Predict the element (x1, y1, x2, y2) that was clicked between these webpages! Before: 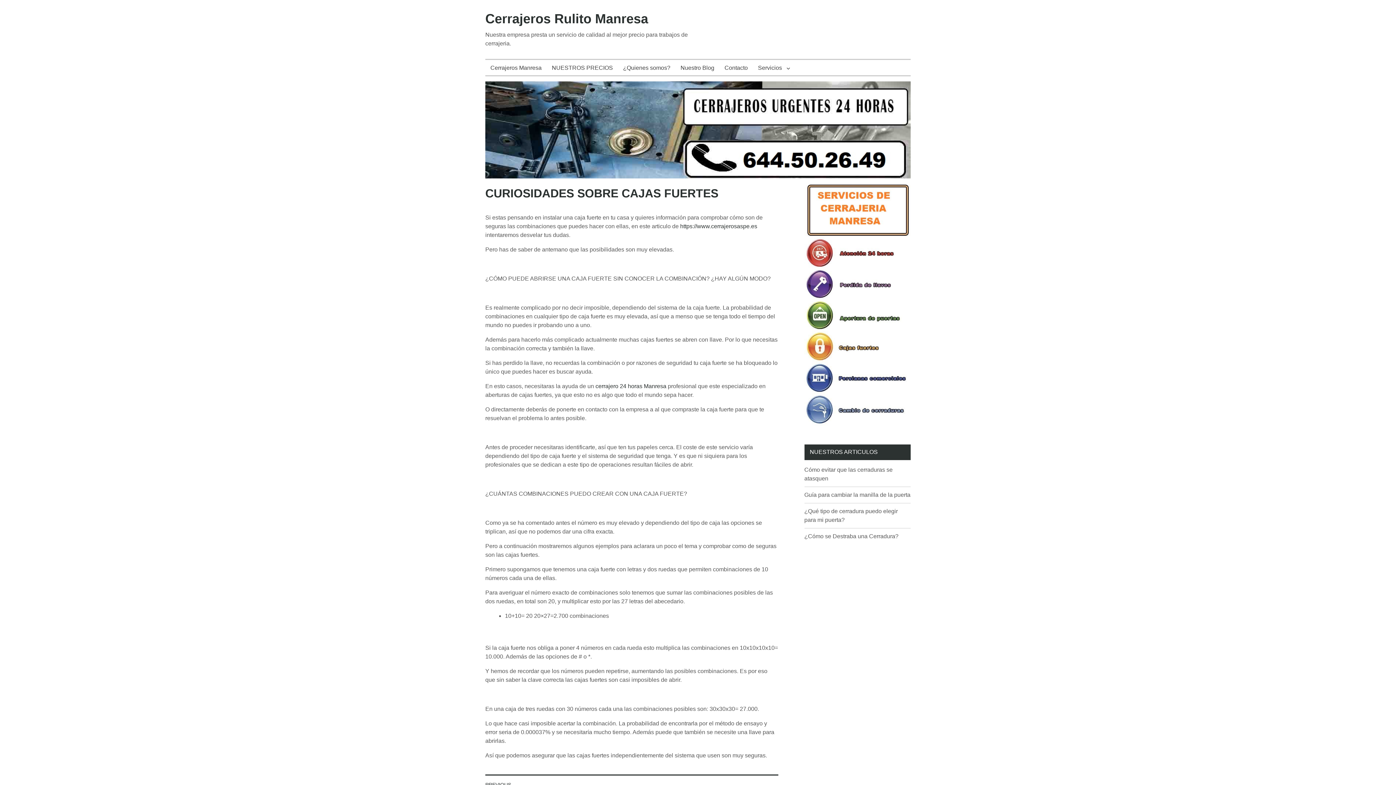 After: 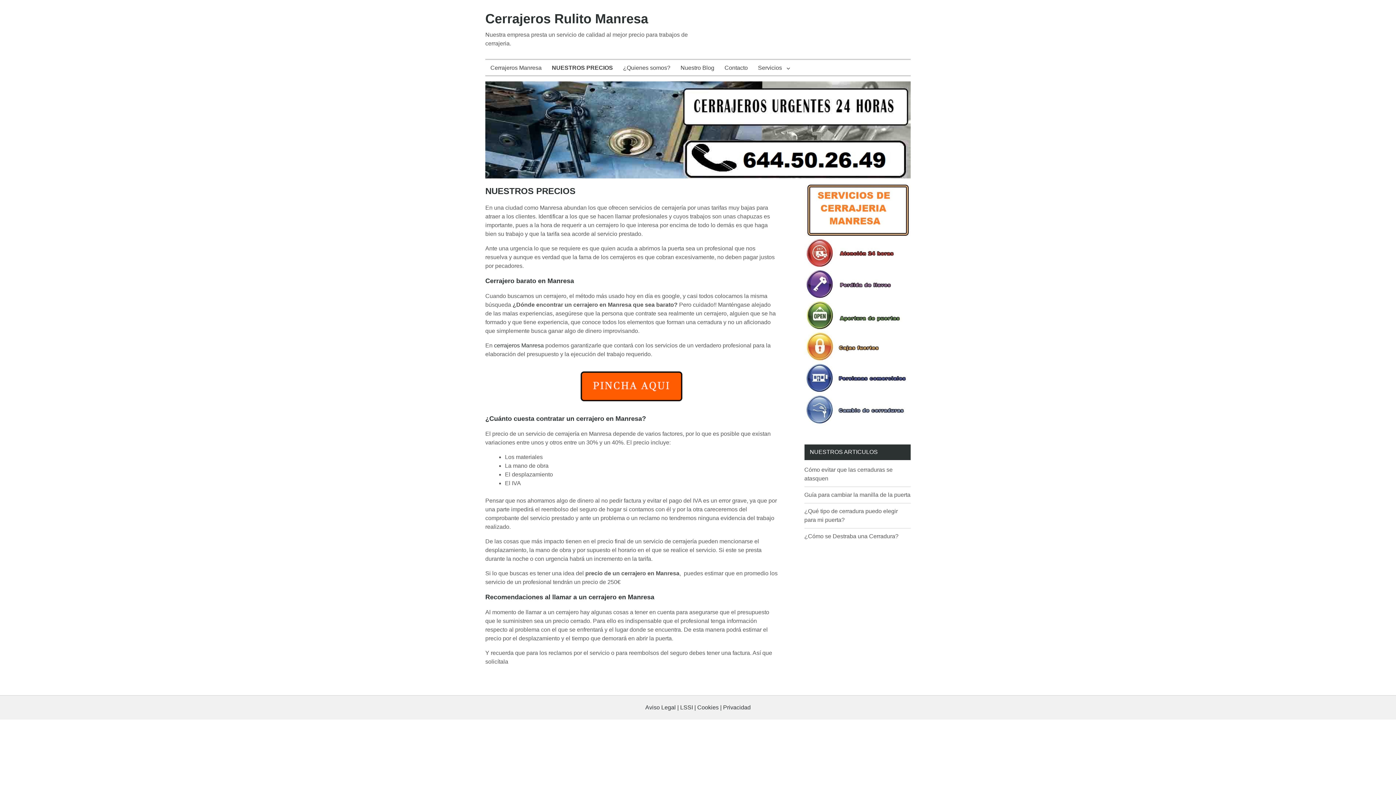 Action: label: NUESTROS PRECIOS bbox: (546, 60, 618, 75)